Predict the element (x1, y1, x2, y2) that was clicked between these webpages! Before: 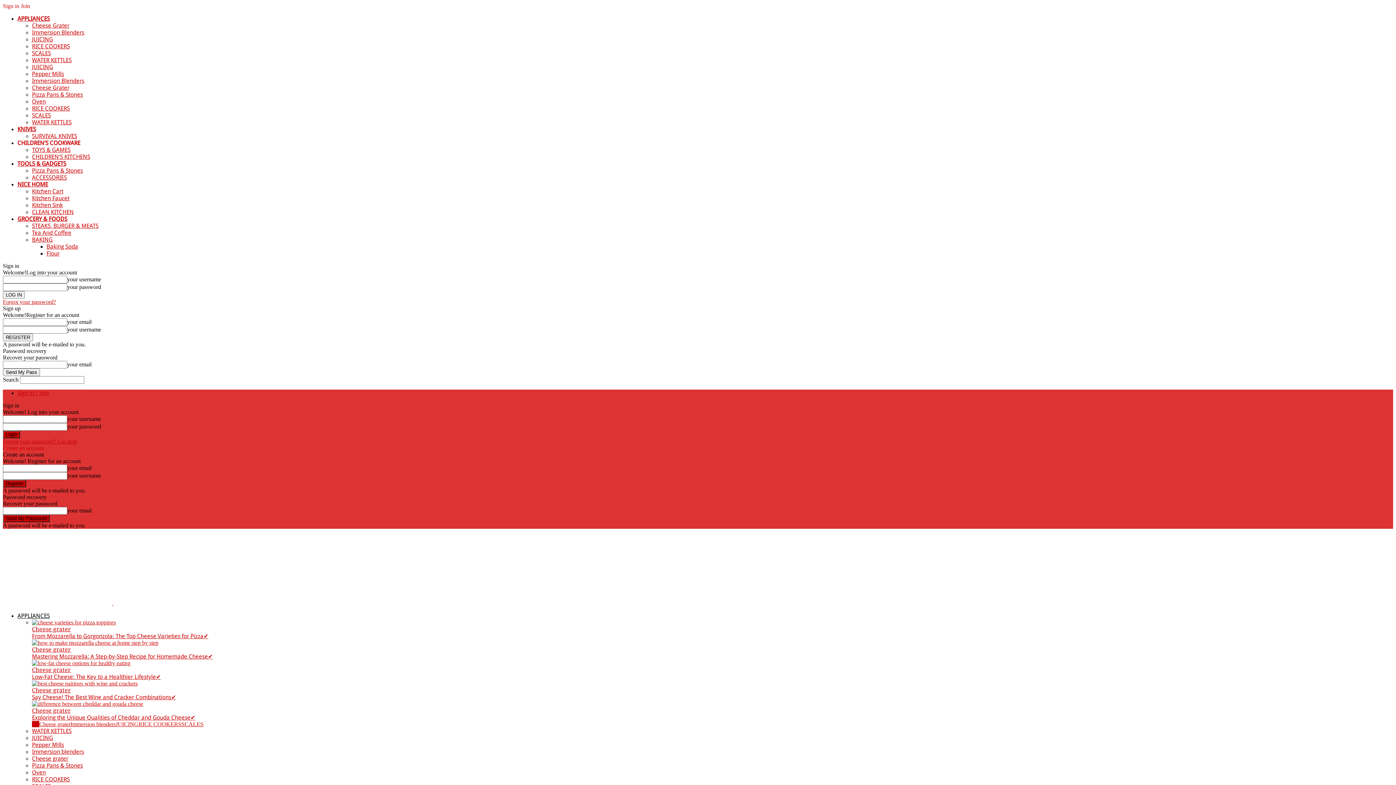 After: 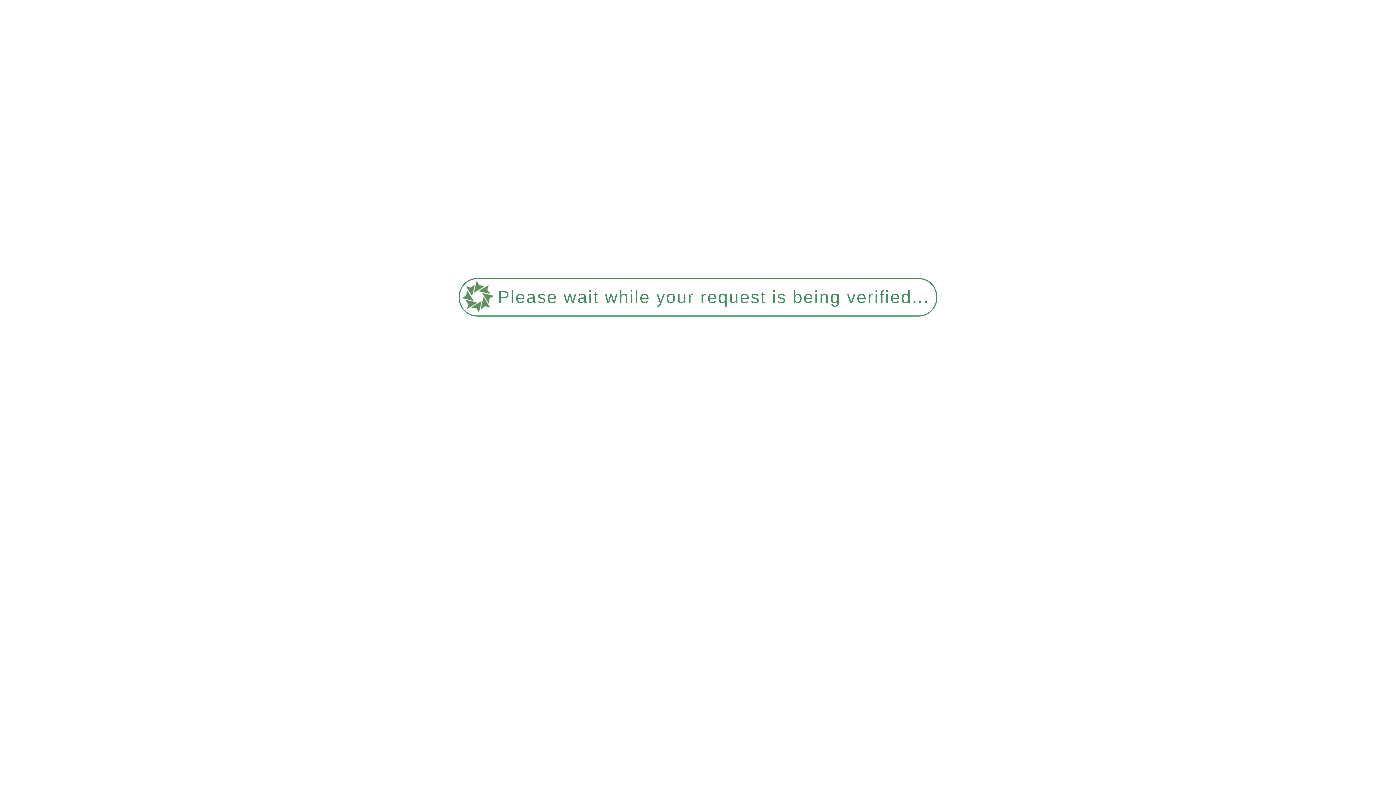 Action: label: WATER KETTLES bbox: (32, 118, 71, 125)